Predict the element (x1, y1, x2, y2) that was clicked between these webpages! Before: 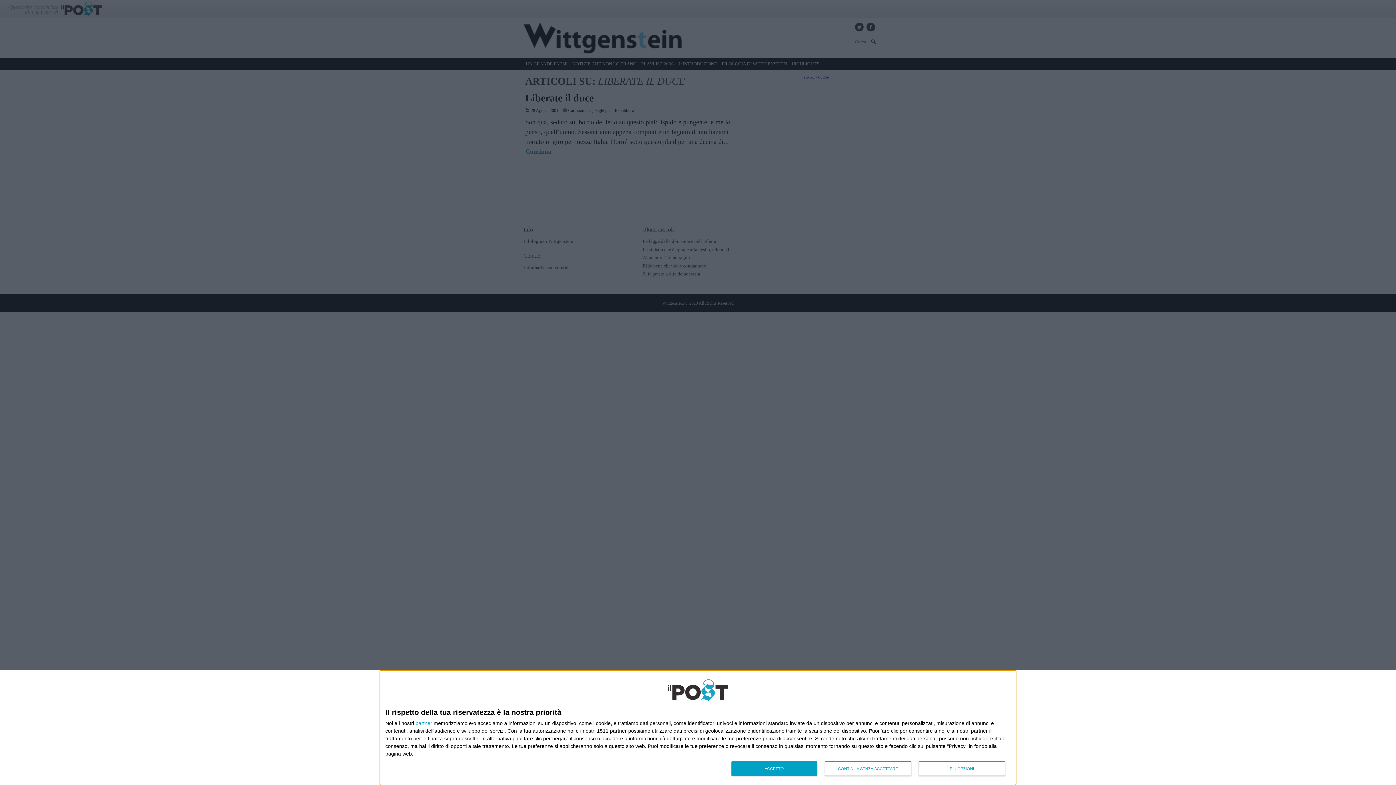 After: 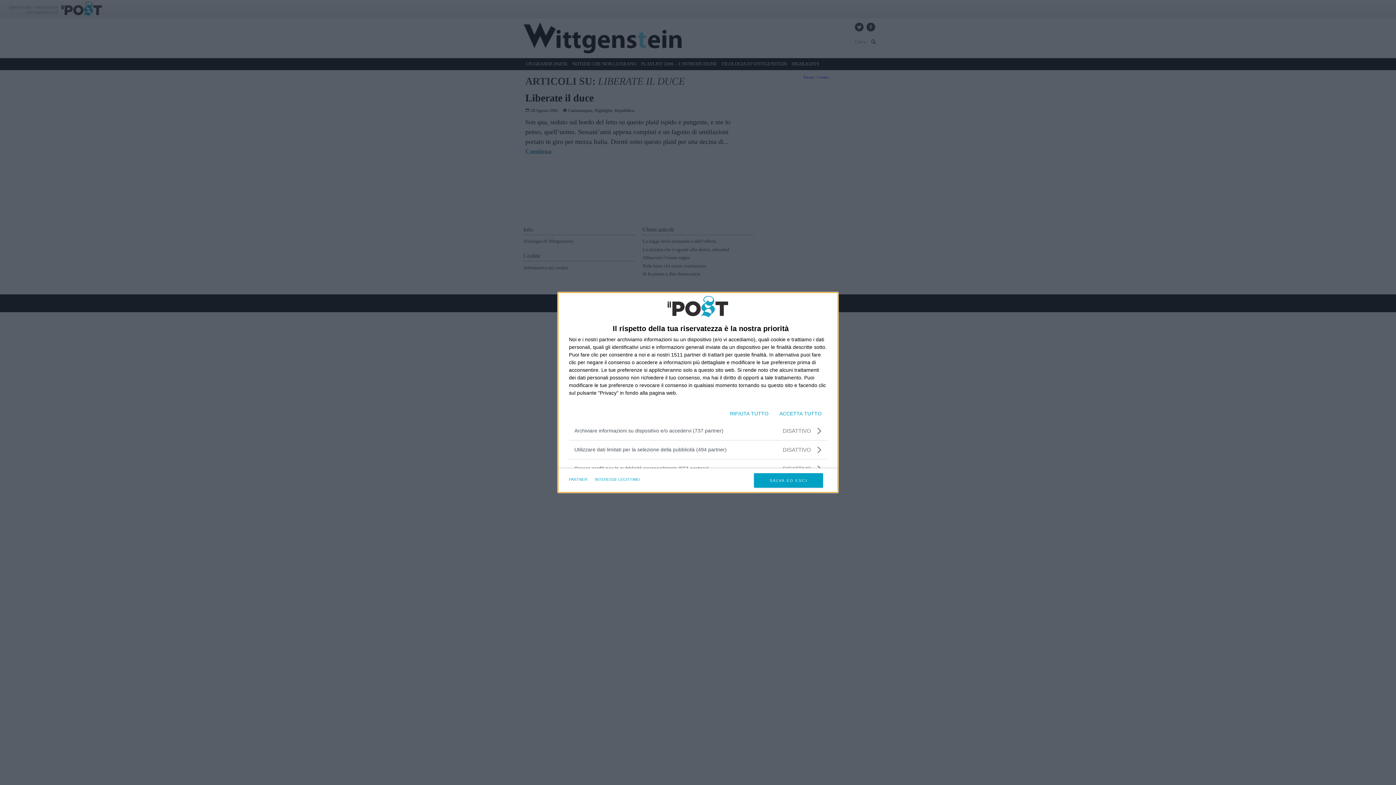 Action: bbox: (918, 761, 1005, 776) label: PIÙ OPZIONI